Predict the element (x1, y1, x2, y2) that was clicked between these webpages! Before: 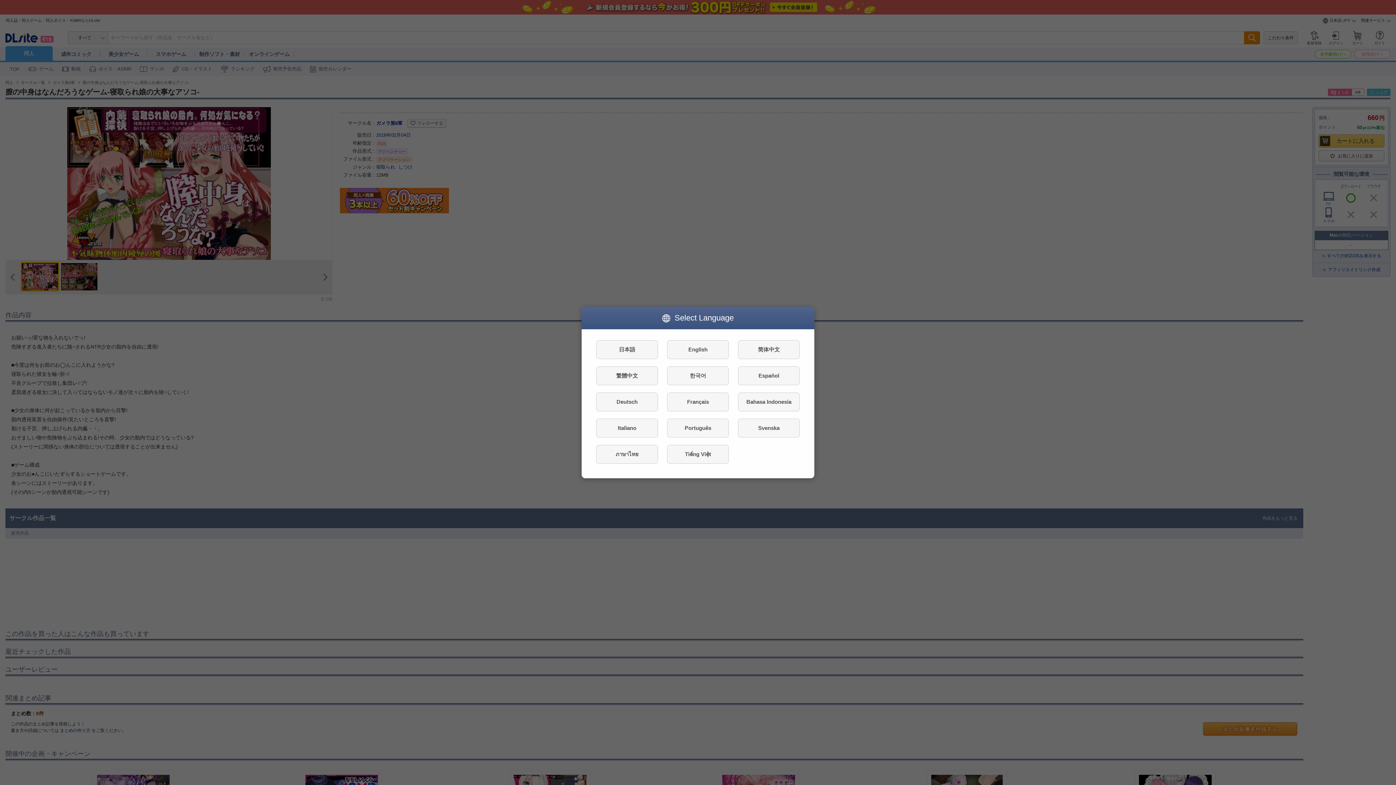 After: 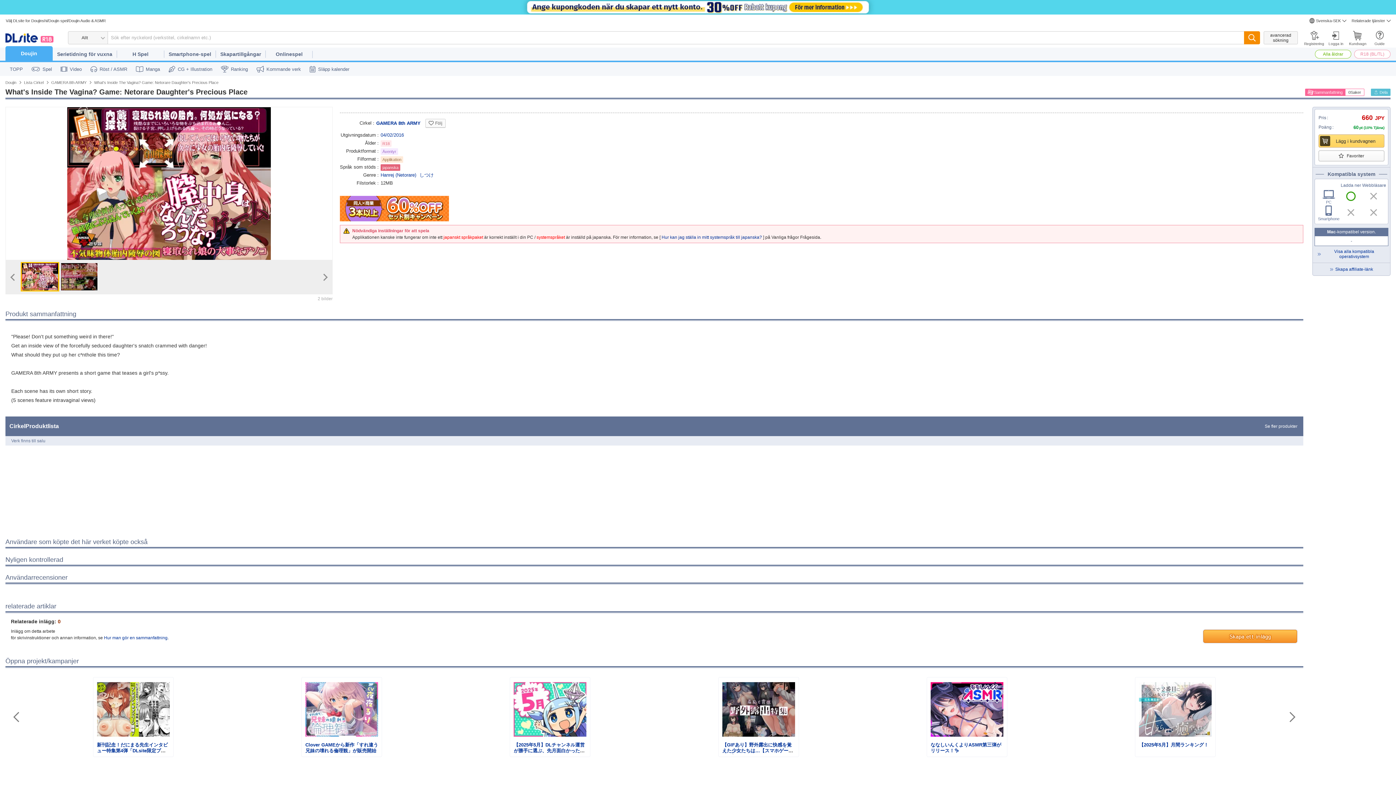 Action: label: Svenska bbox: (738, 418, 800, 437)